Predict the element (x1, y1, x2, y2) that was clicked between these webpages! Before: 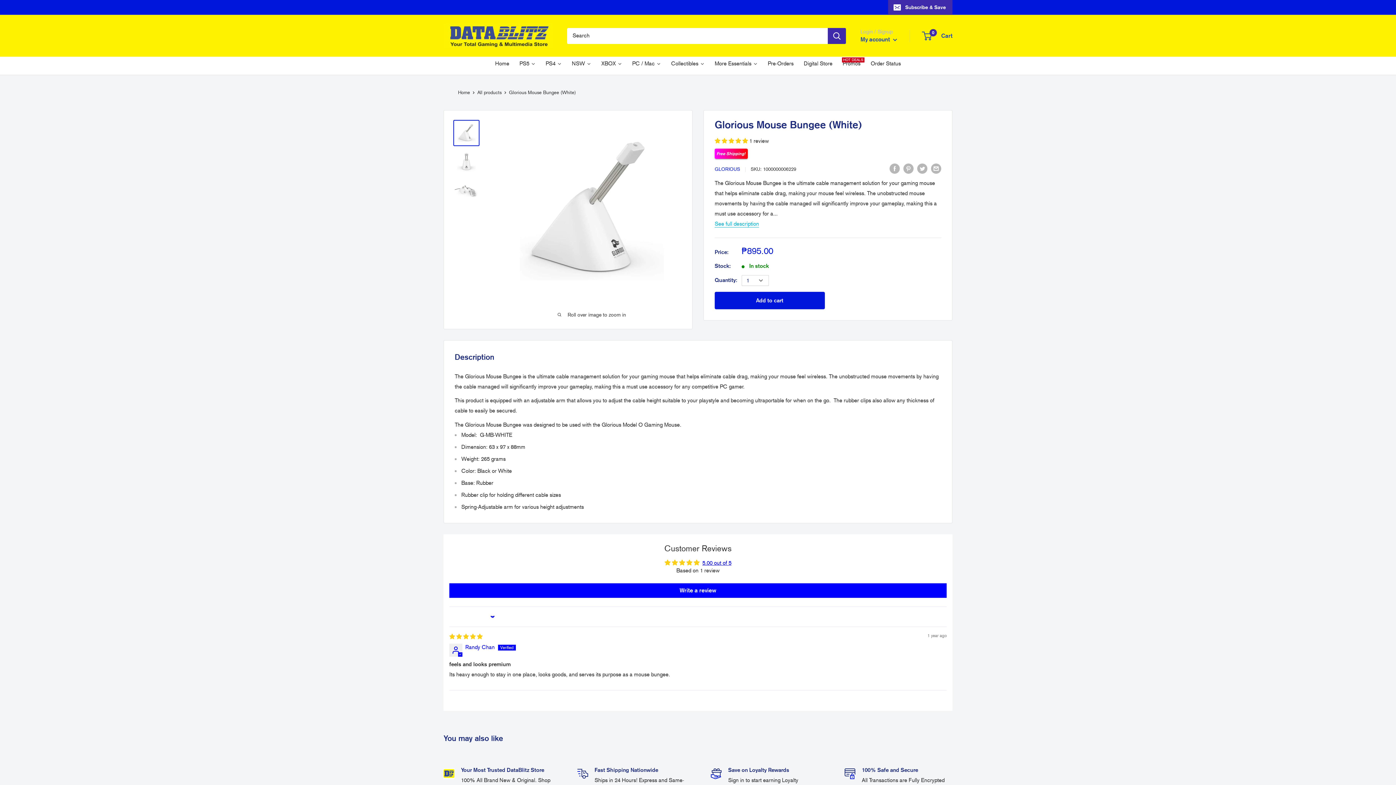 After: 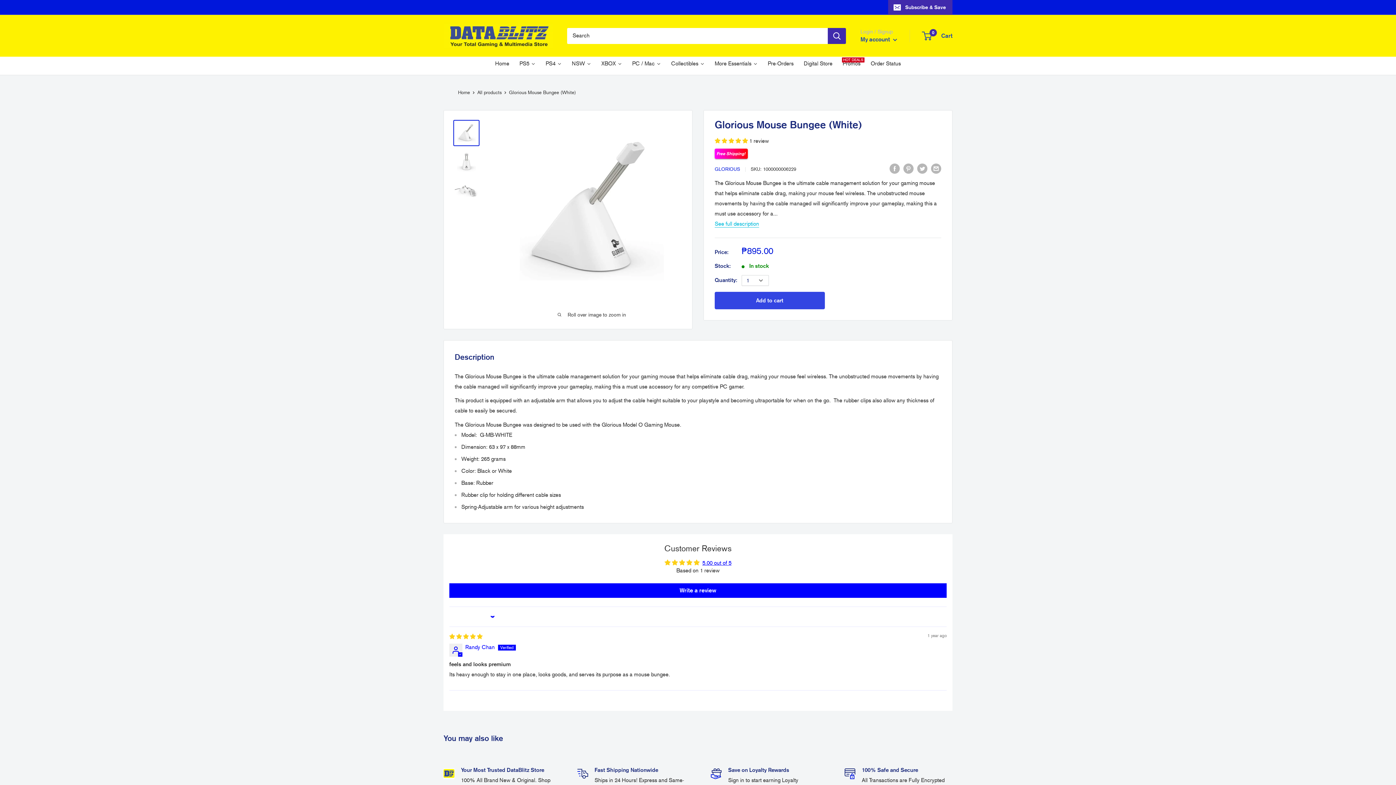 Action: bbox: (714, 292, 824, 309) label: Add to cart